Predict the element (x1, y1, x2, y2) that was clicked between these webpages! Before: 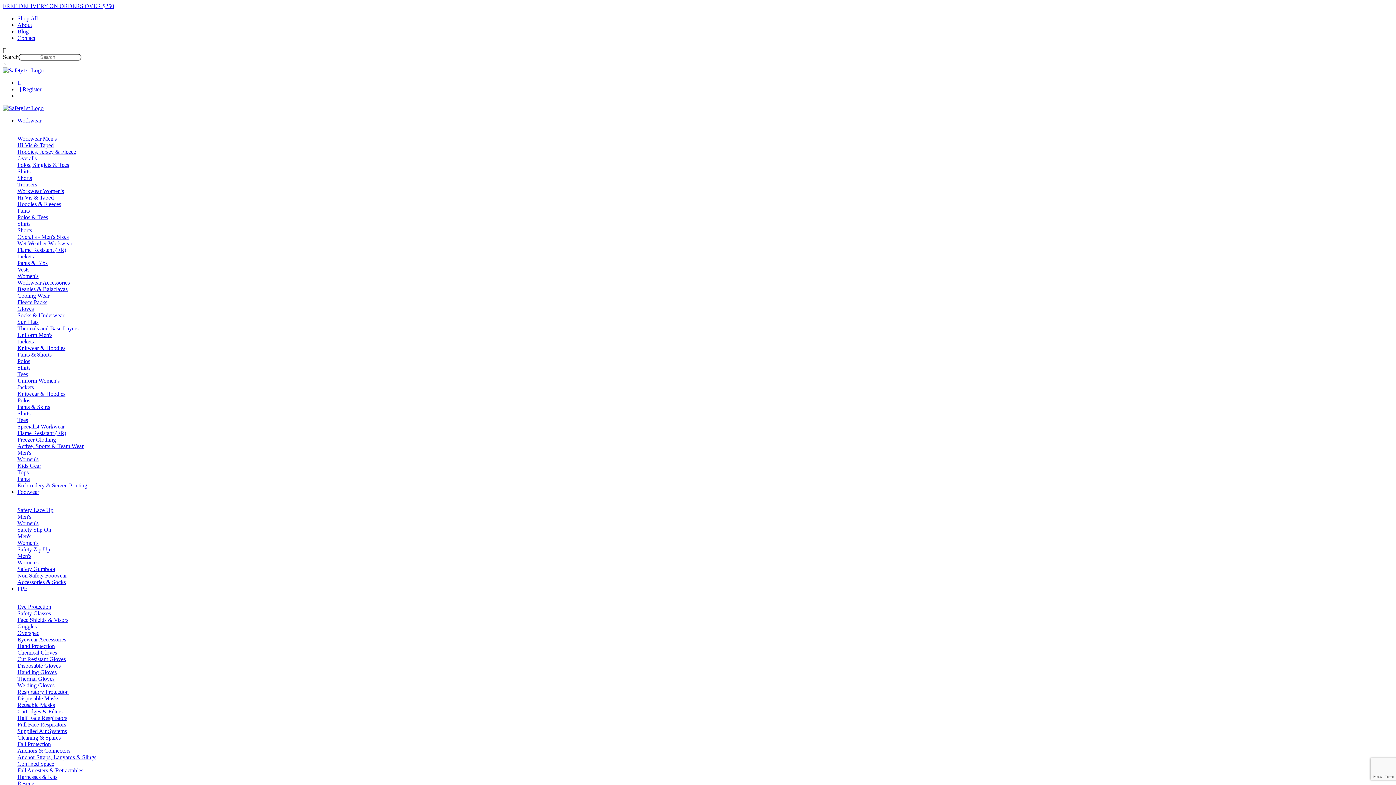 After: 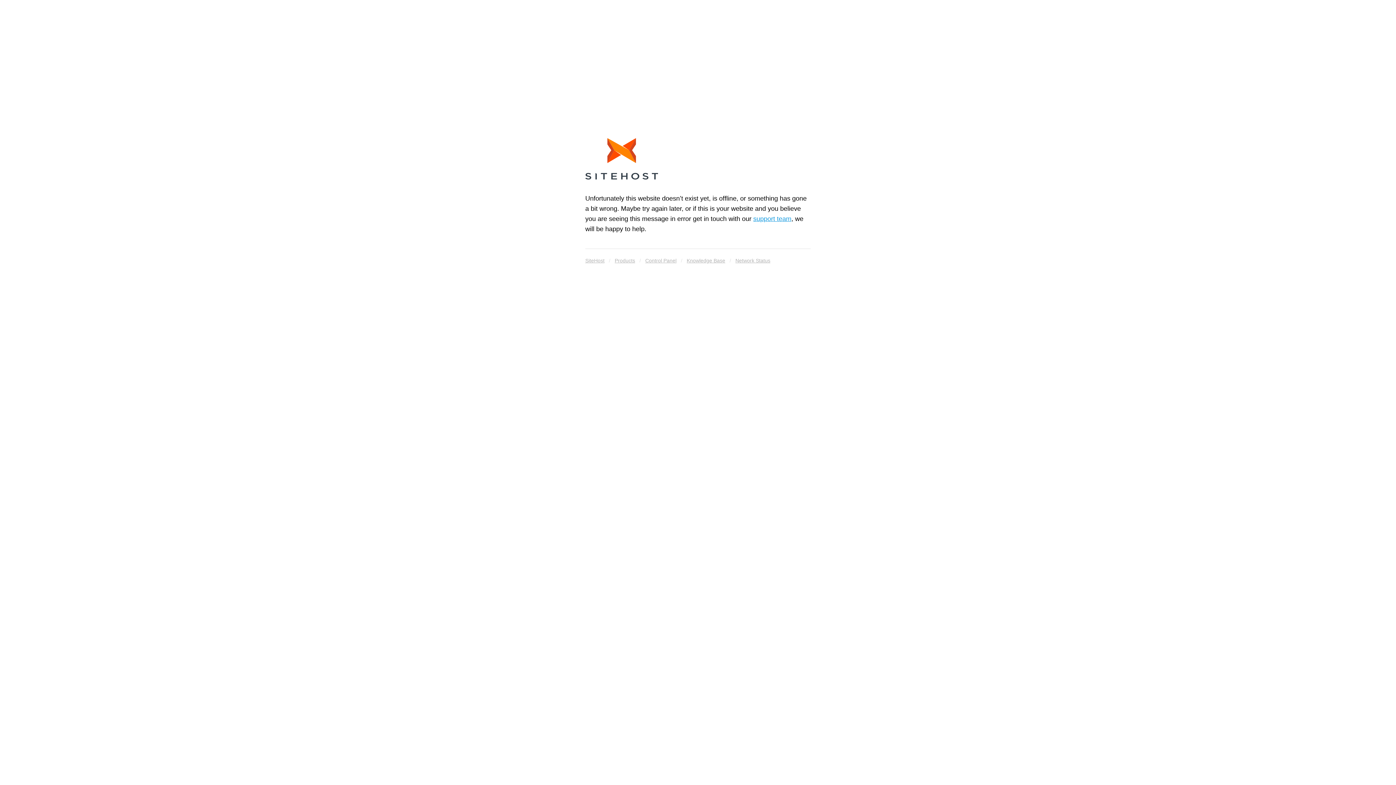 Action: label: Welding Gloves bbox: (17, 682, 54, 688)